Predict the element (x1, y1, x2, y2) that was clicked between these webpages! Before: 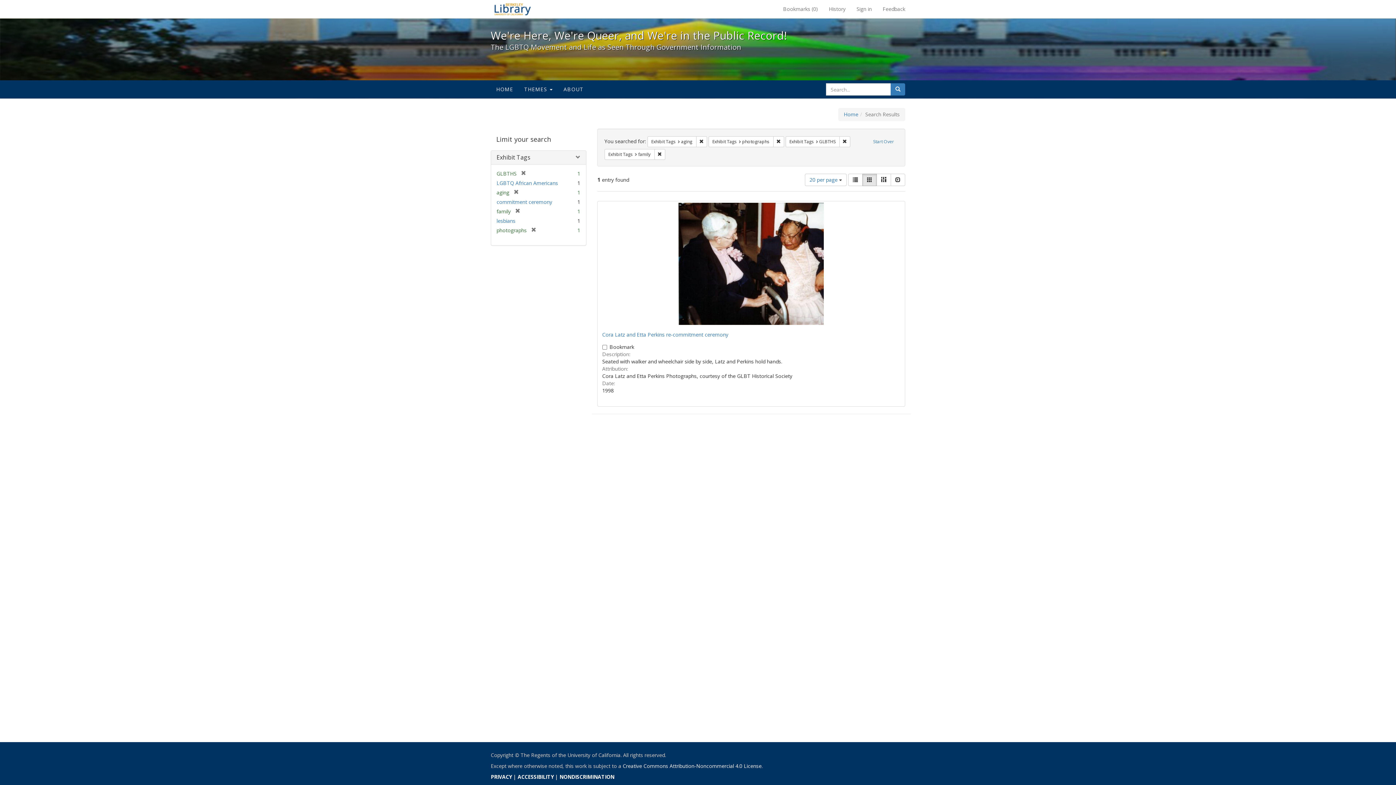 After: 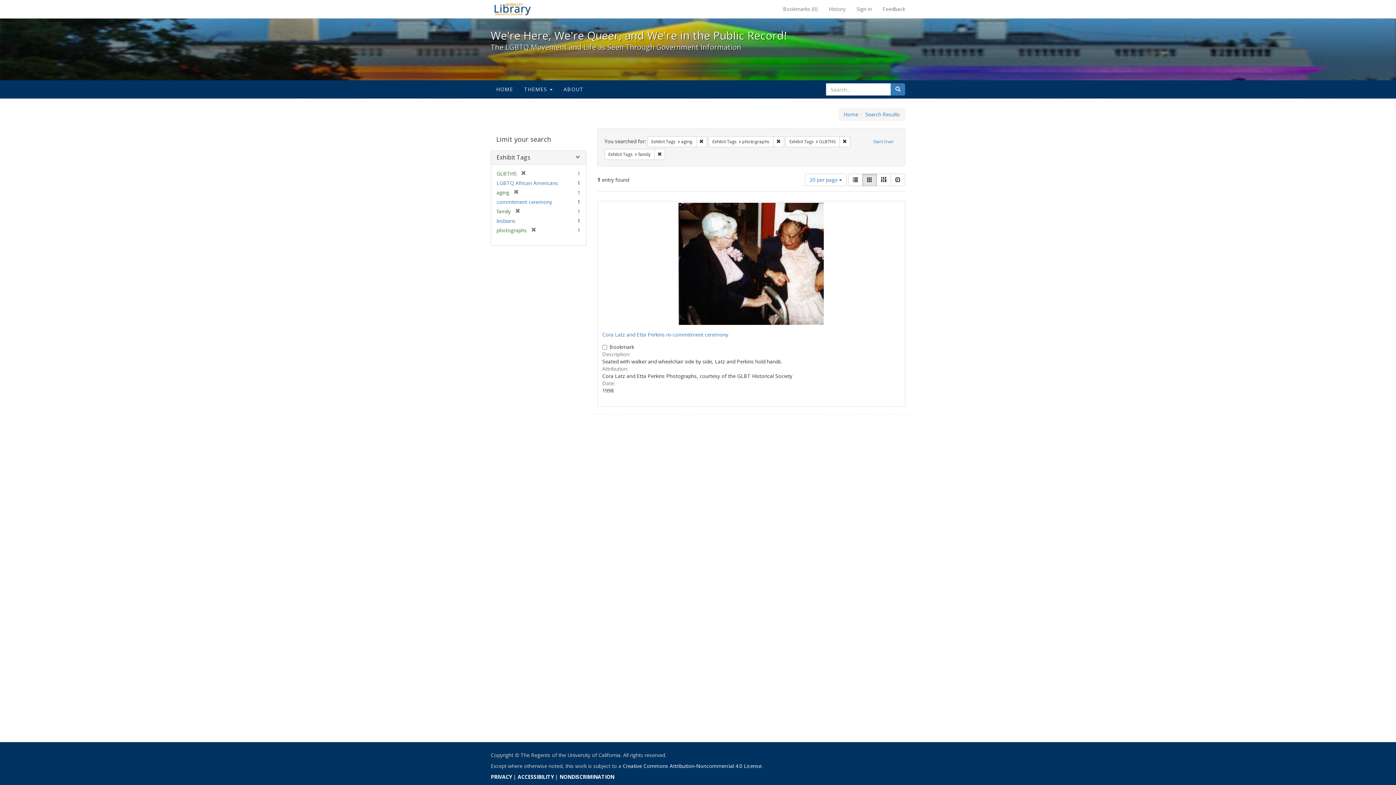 Action: bbox: (890, 83, 905, 95) label: Search